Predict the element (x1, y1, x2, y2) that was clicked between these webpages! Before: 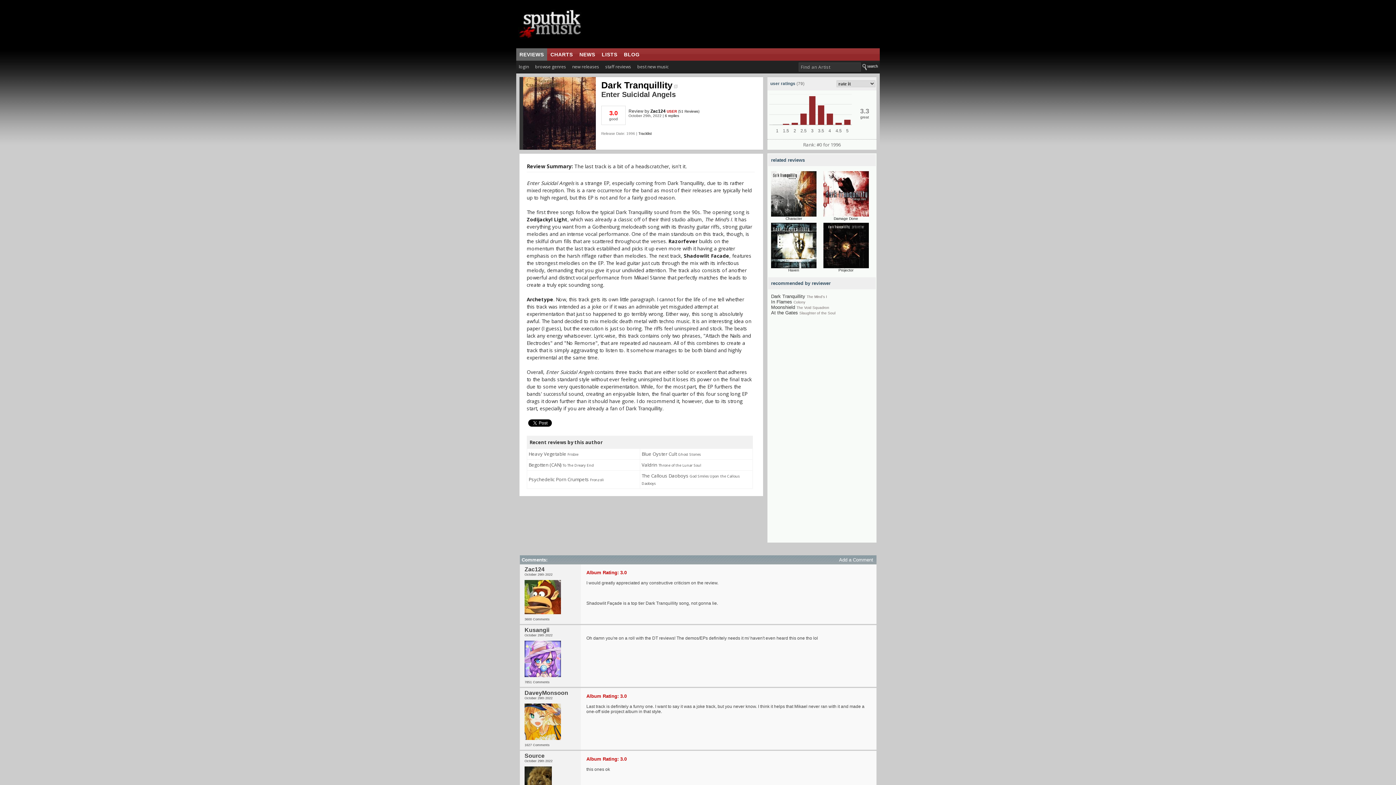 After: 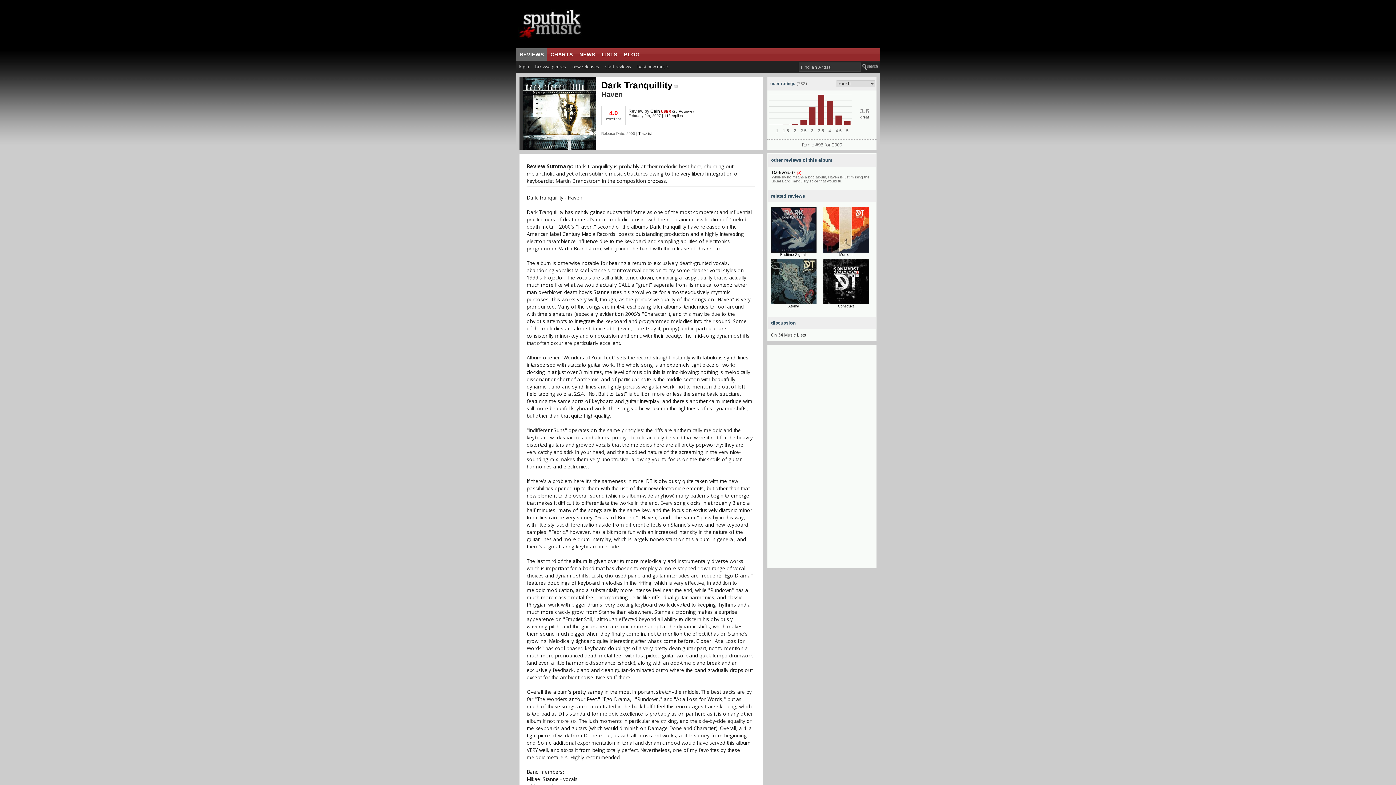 Action: bbox: (788, 268, 799, 272) label: Haven